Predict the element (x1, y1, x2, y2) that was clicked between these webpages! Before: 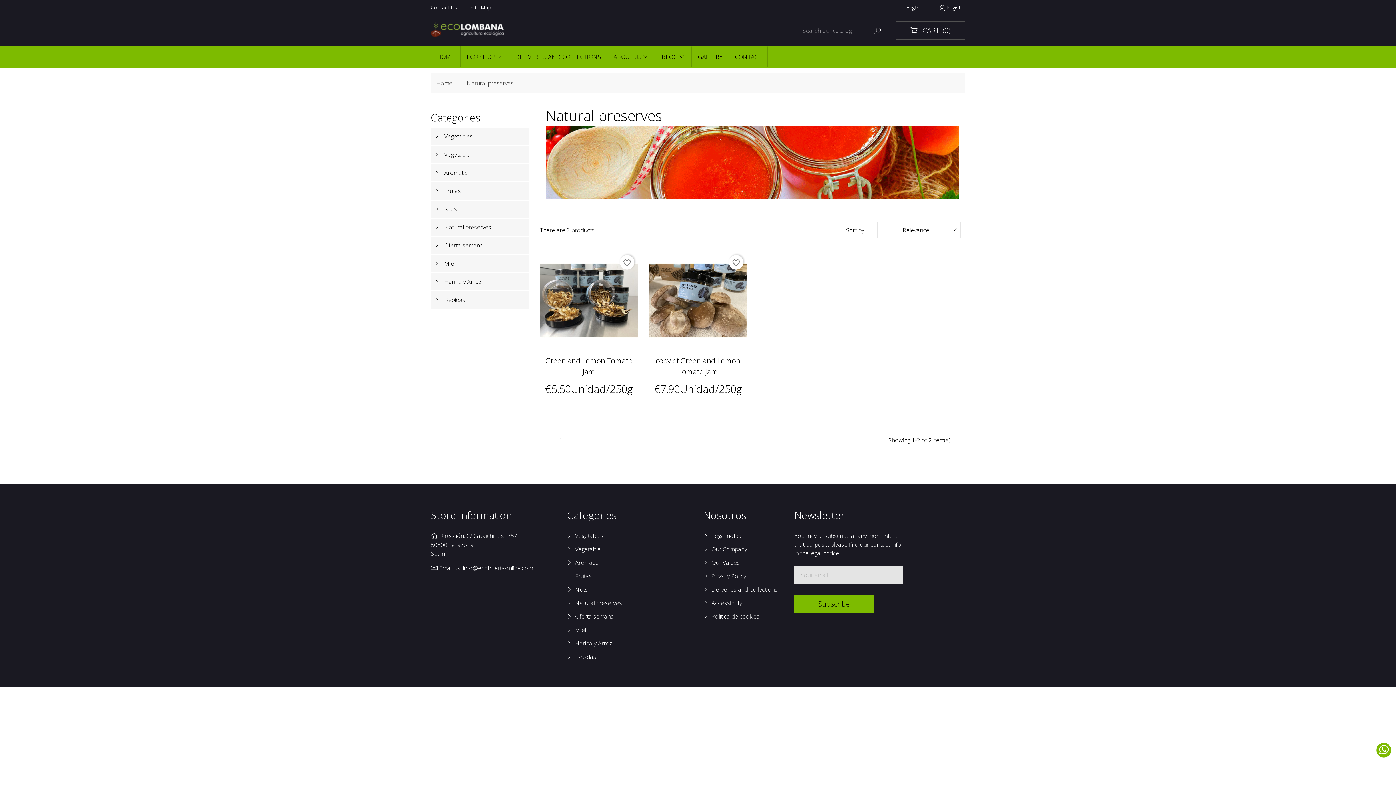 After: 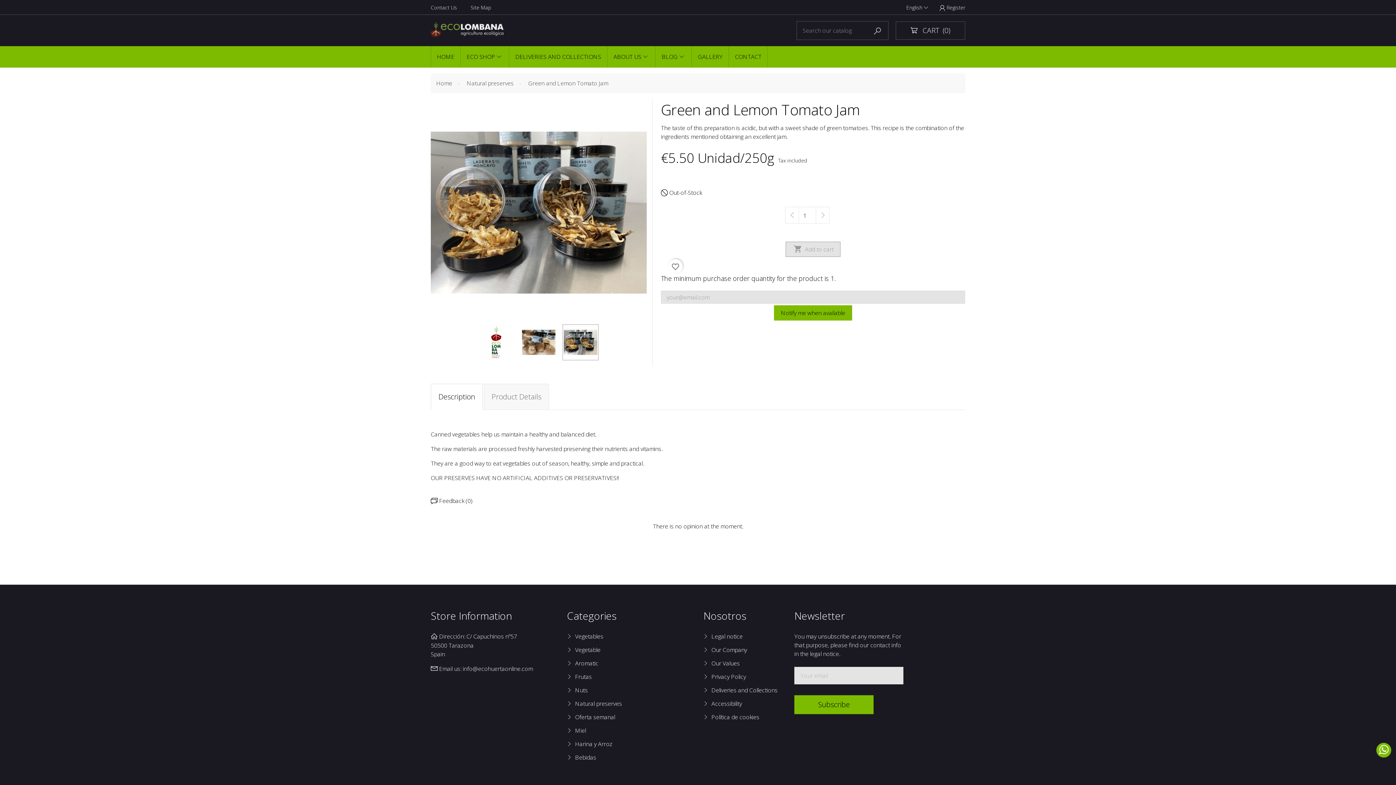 Action: bbox: (541, 355, 636, 377) label: Green and Lemon Tomato Jam